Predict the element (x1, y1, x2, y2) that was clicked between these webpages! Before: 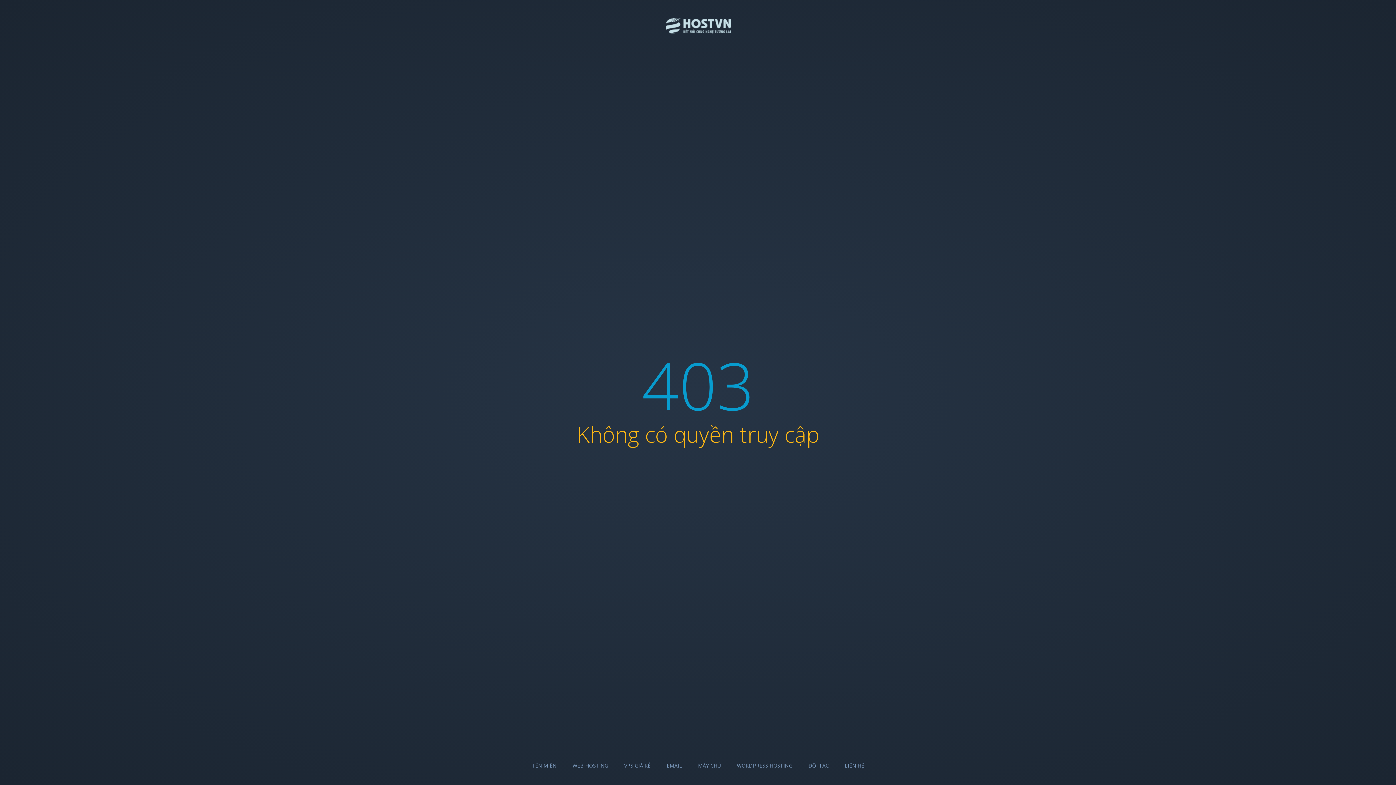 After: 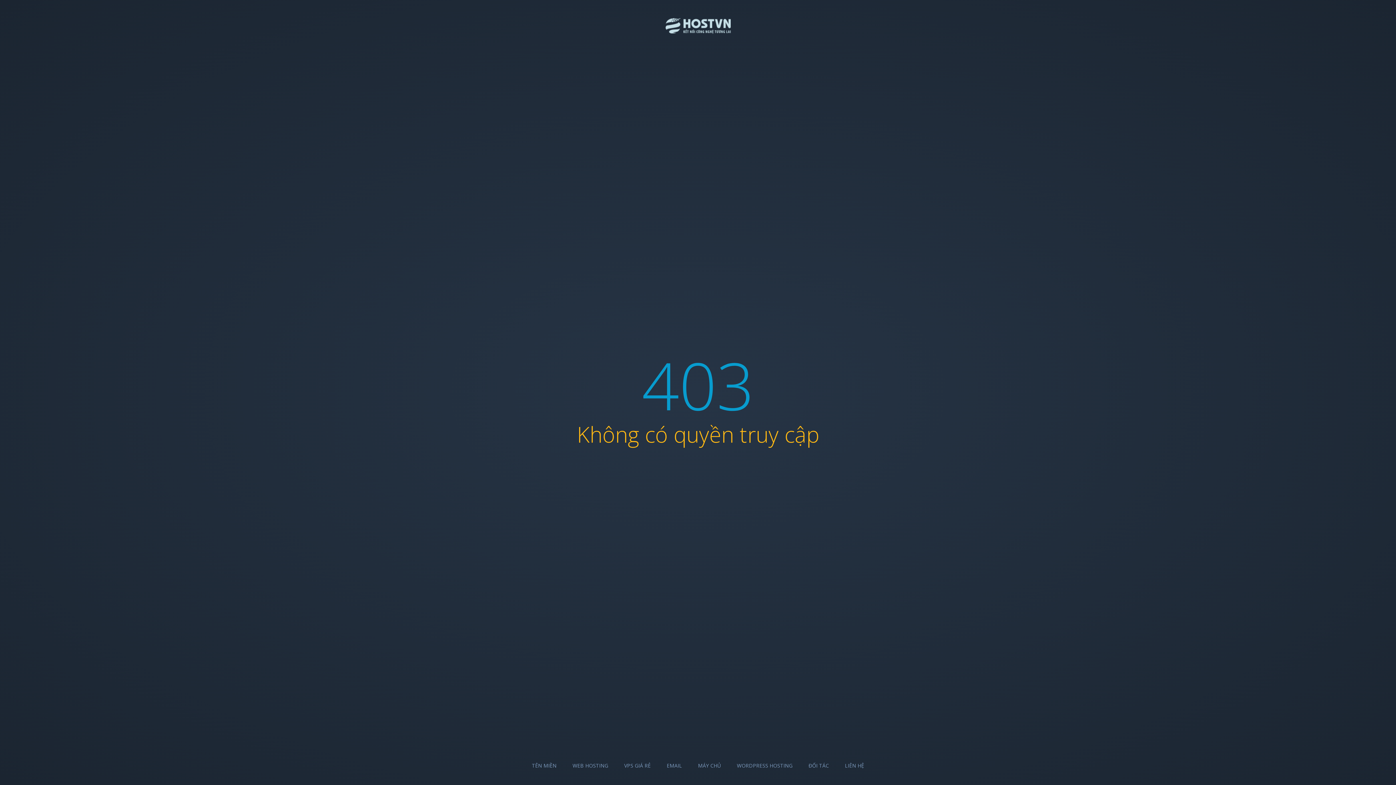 Action: bbox: (532, 762, 556, 769) label: TÊN MIỀN